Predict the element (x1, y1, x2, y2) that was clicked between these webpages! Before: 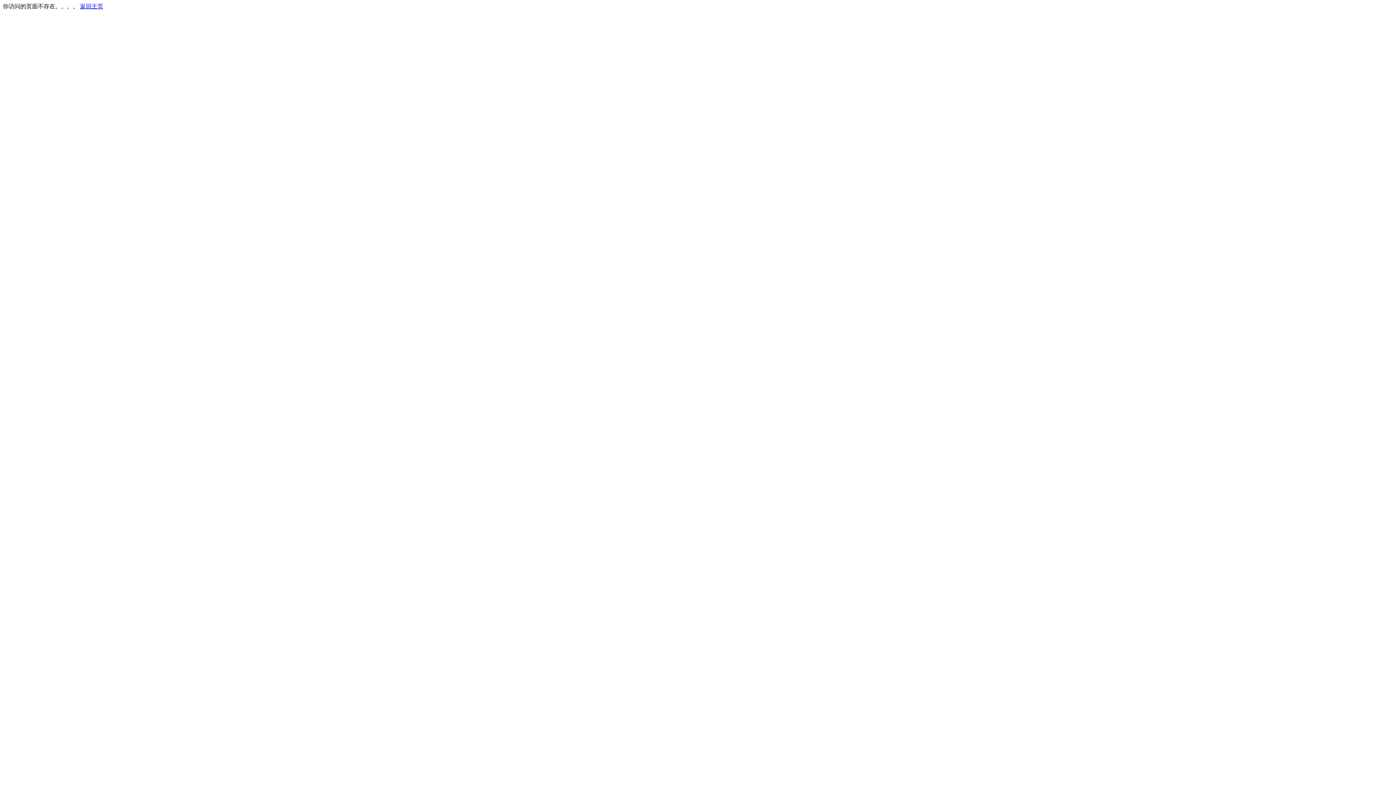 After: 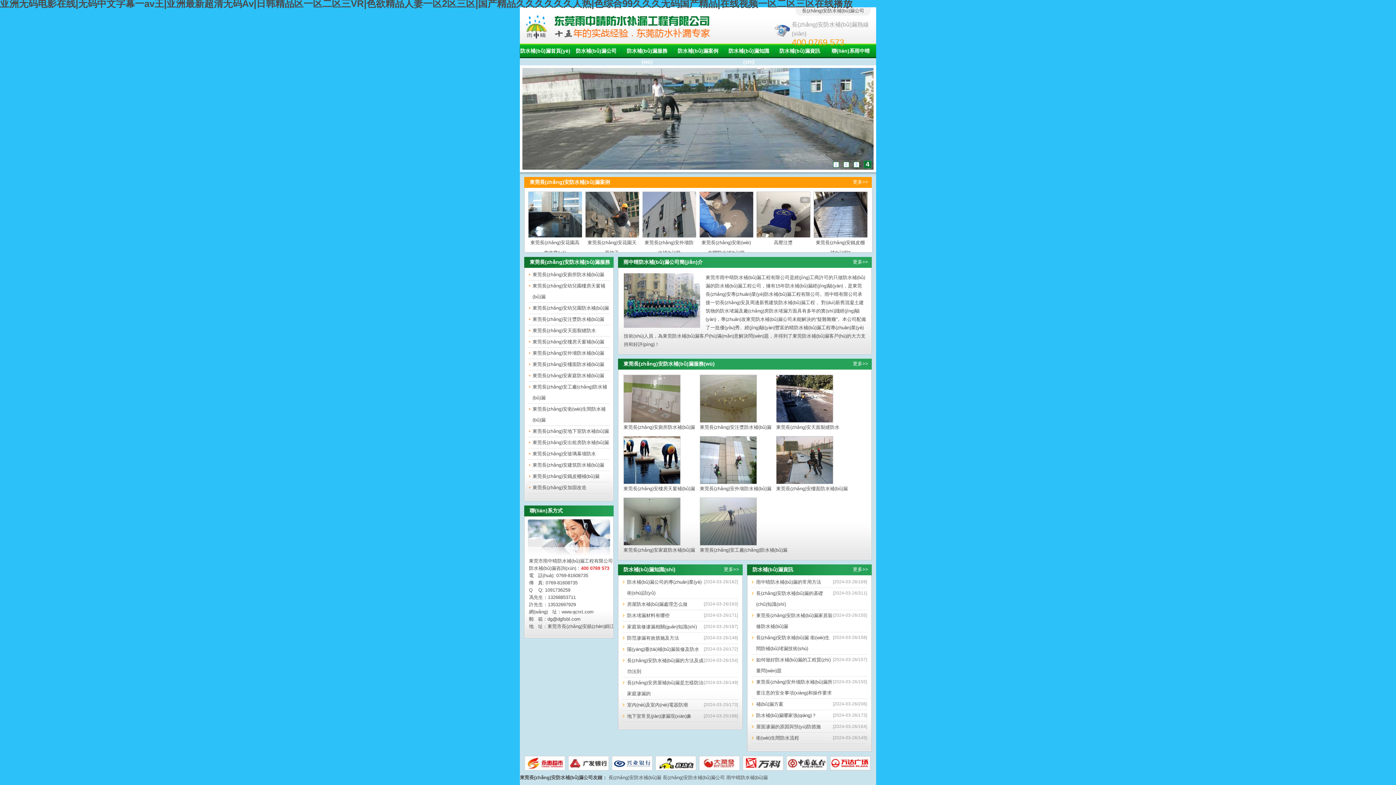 Action: bbox: (80, 3, 103, 9) label: 返回主页